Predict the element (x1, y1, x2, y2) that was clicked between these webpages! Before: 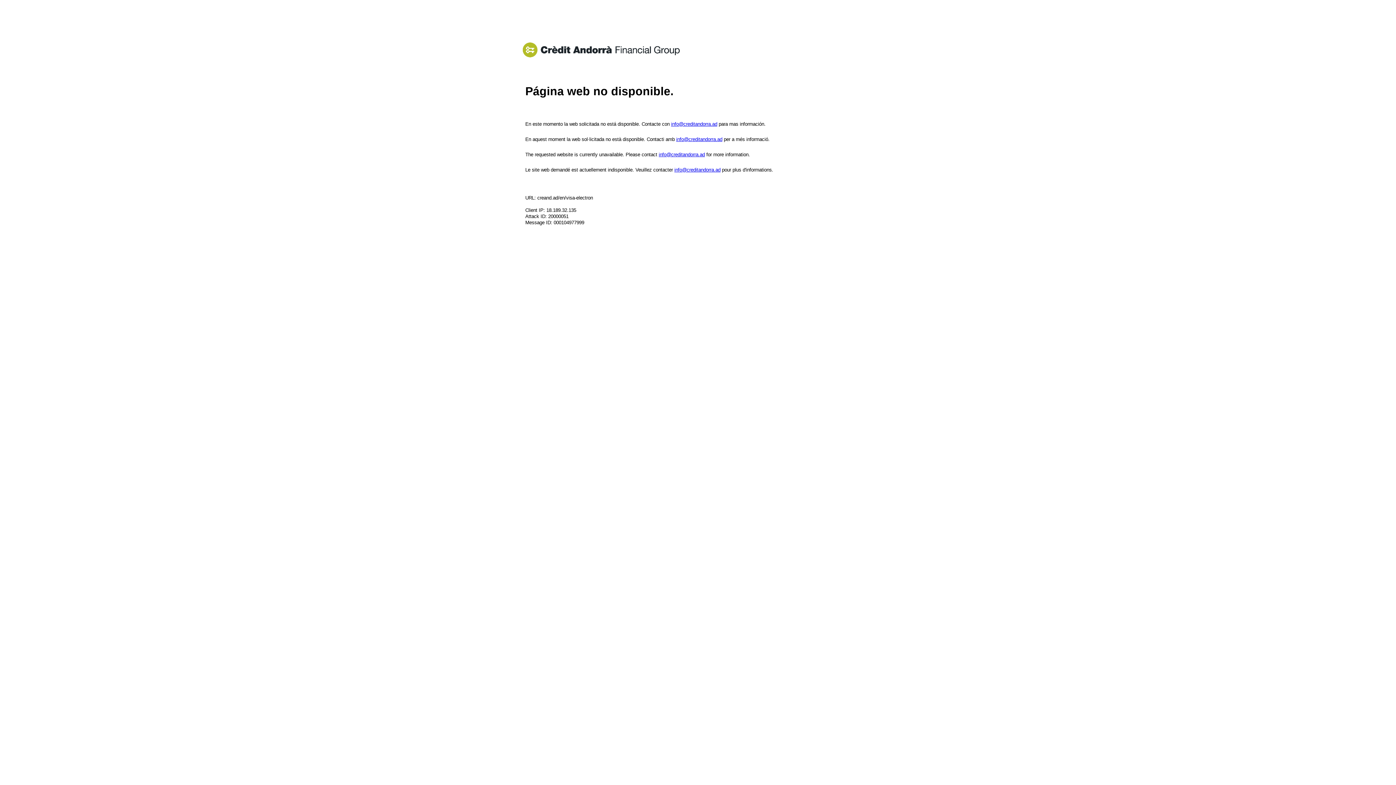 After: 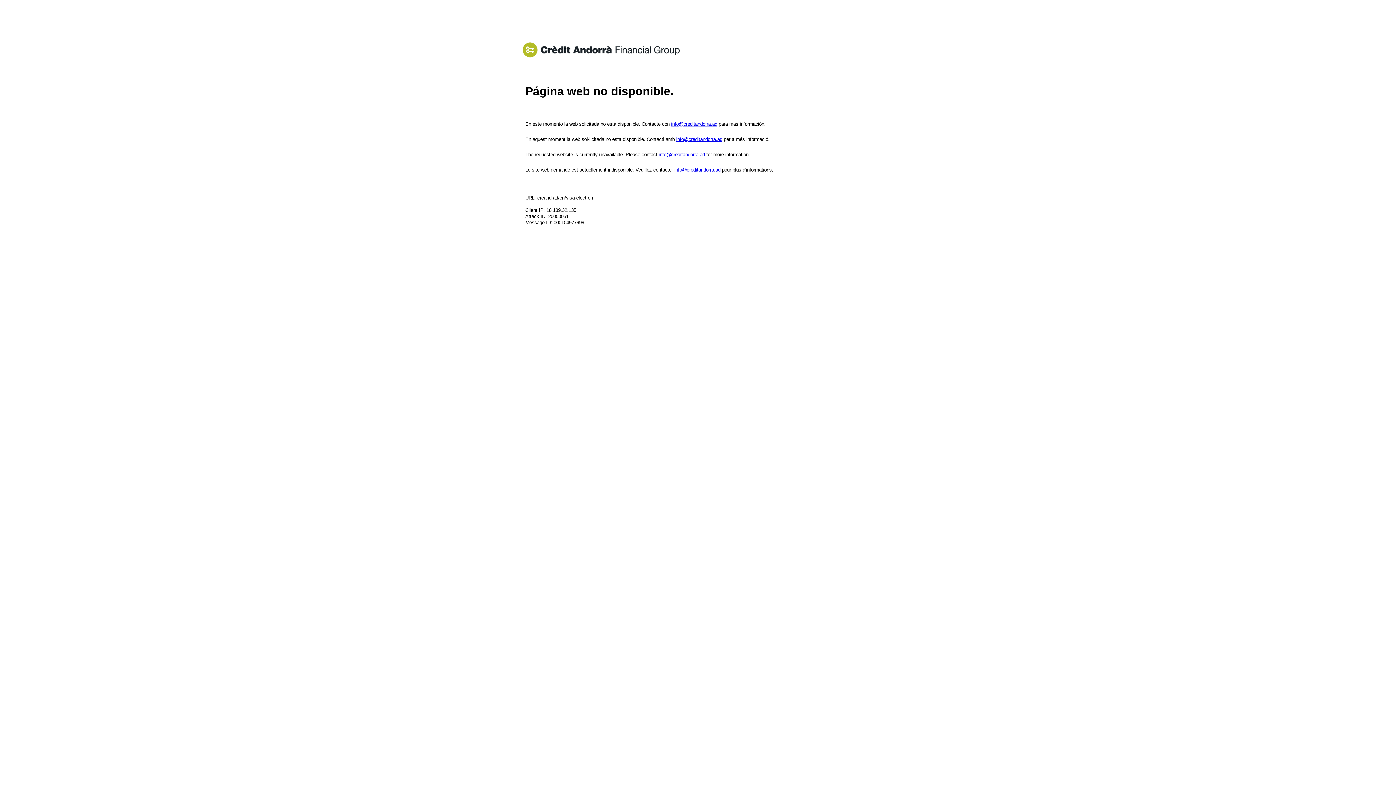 Action: label: info@creditandorra.ad bbox: (671, 121, 717, 126)